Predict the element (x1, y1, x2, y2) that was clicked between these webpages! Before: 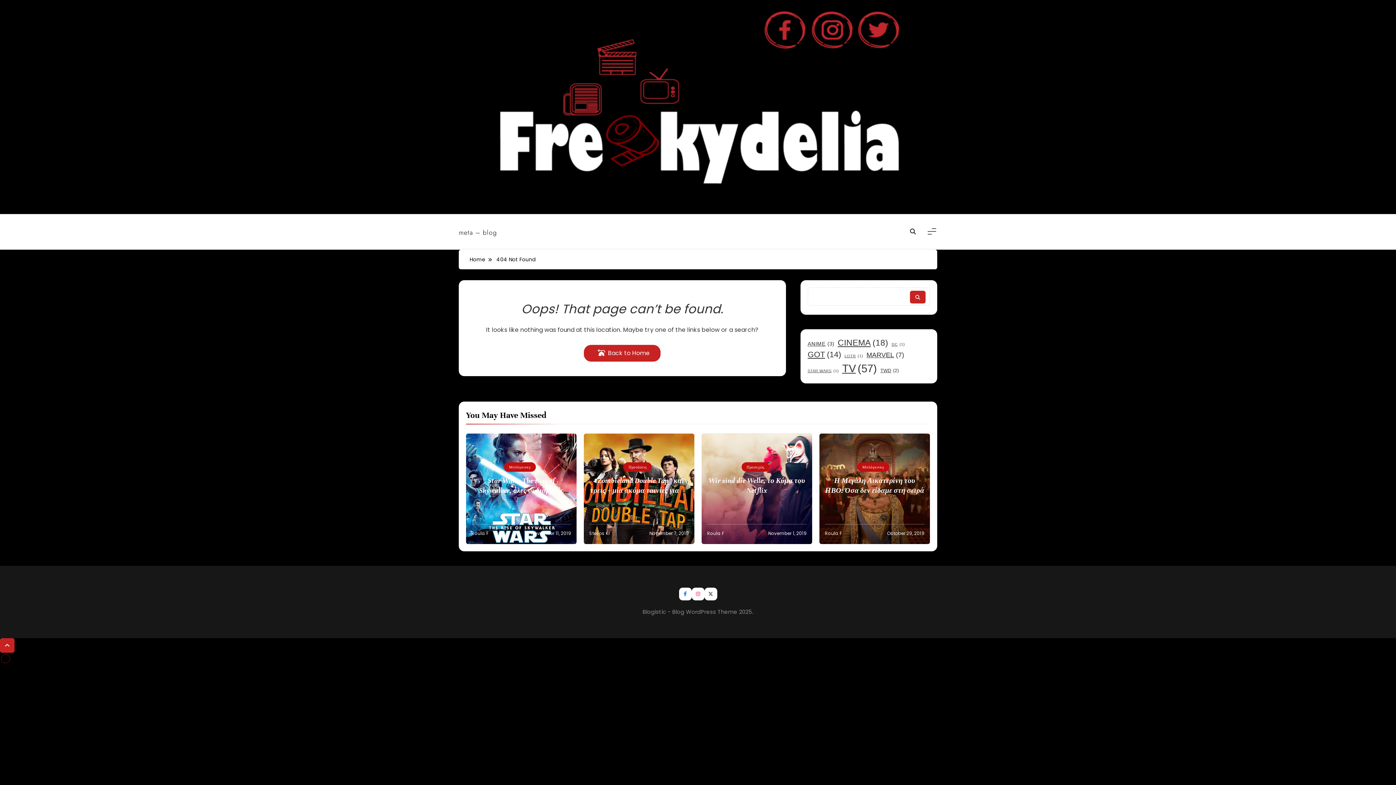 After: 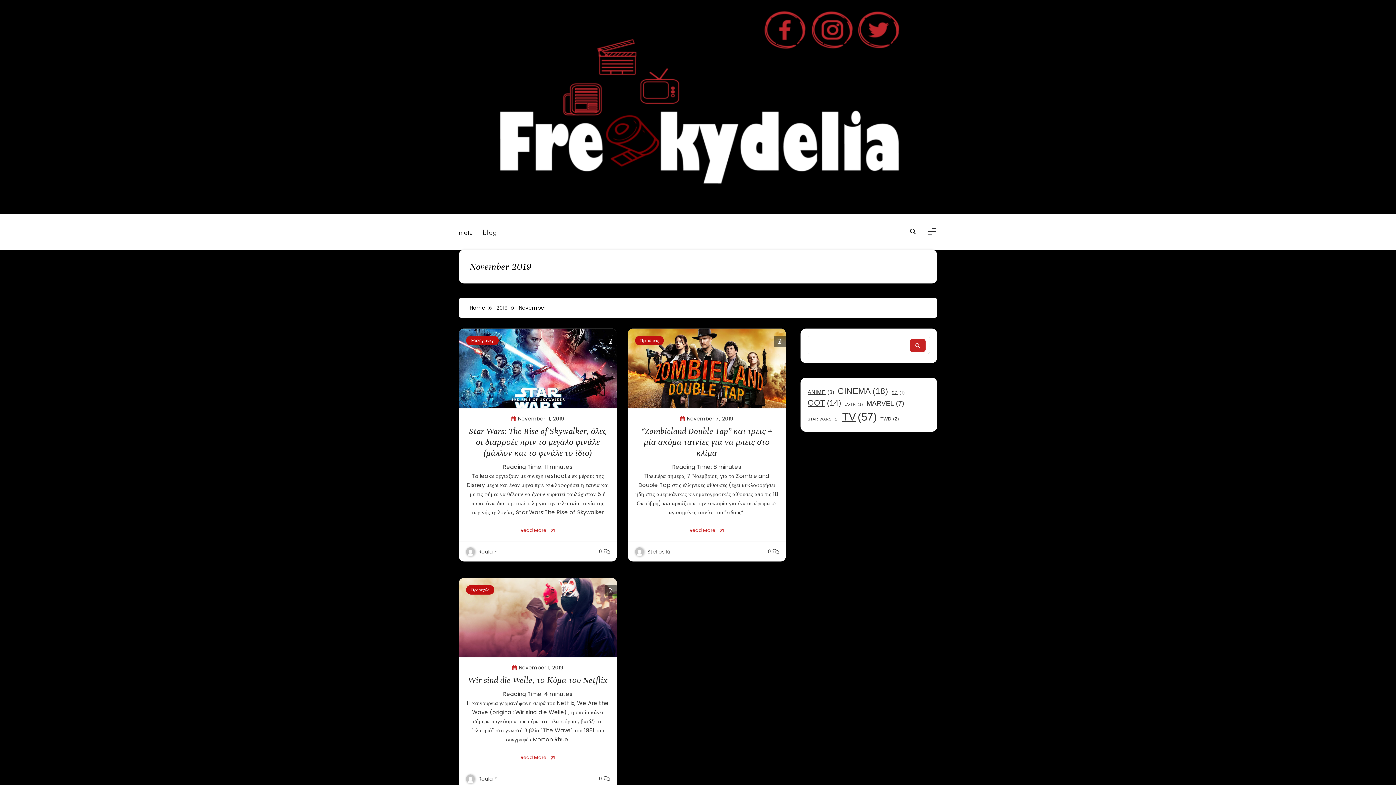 Action: label: November 7, 2019 bbox: (649, 530, 689, 536)